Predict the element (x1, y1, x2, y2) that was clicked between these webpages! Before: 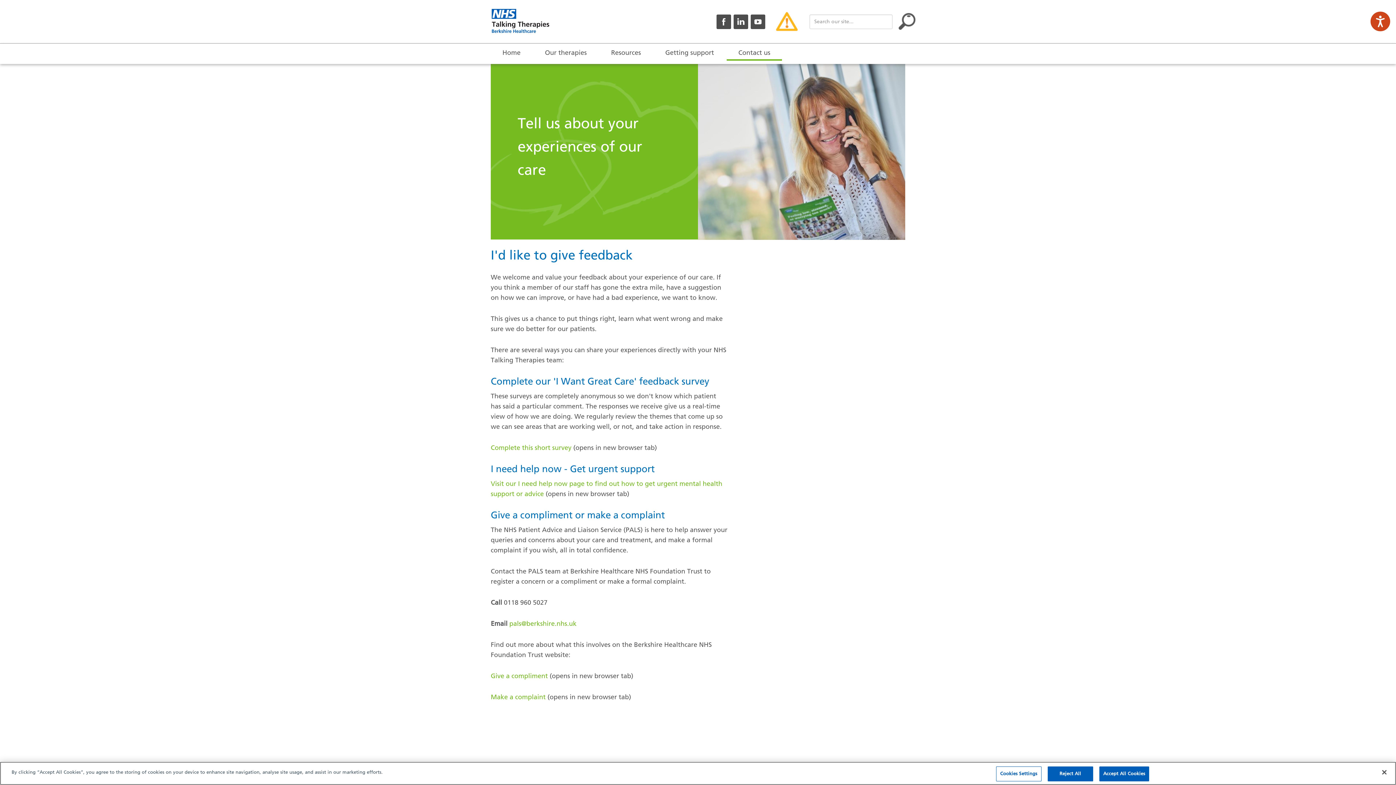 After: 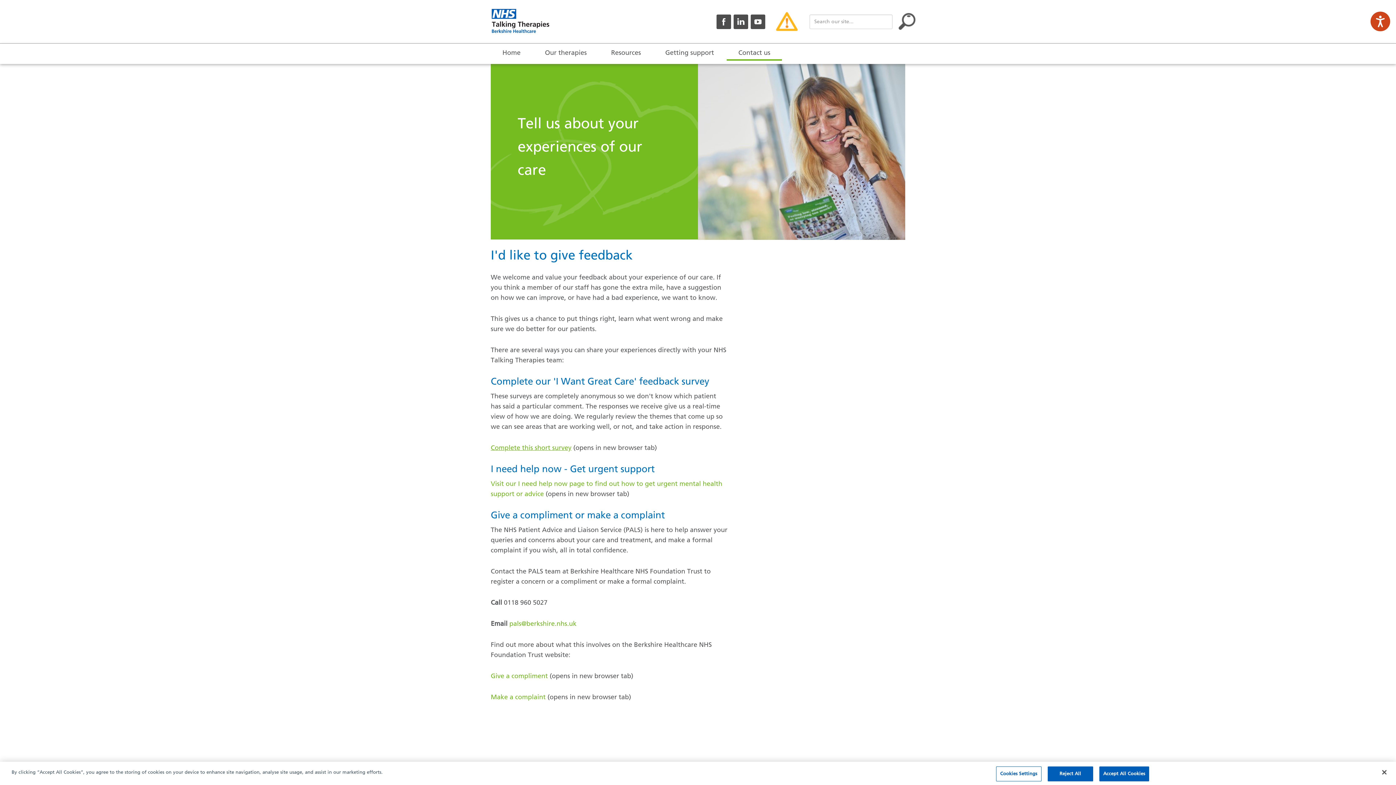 Action: label: Complete this short survey bbox: (490, 444, 571, 451)